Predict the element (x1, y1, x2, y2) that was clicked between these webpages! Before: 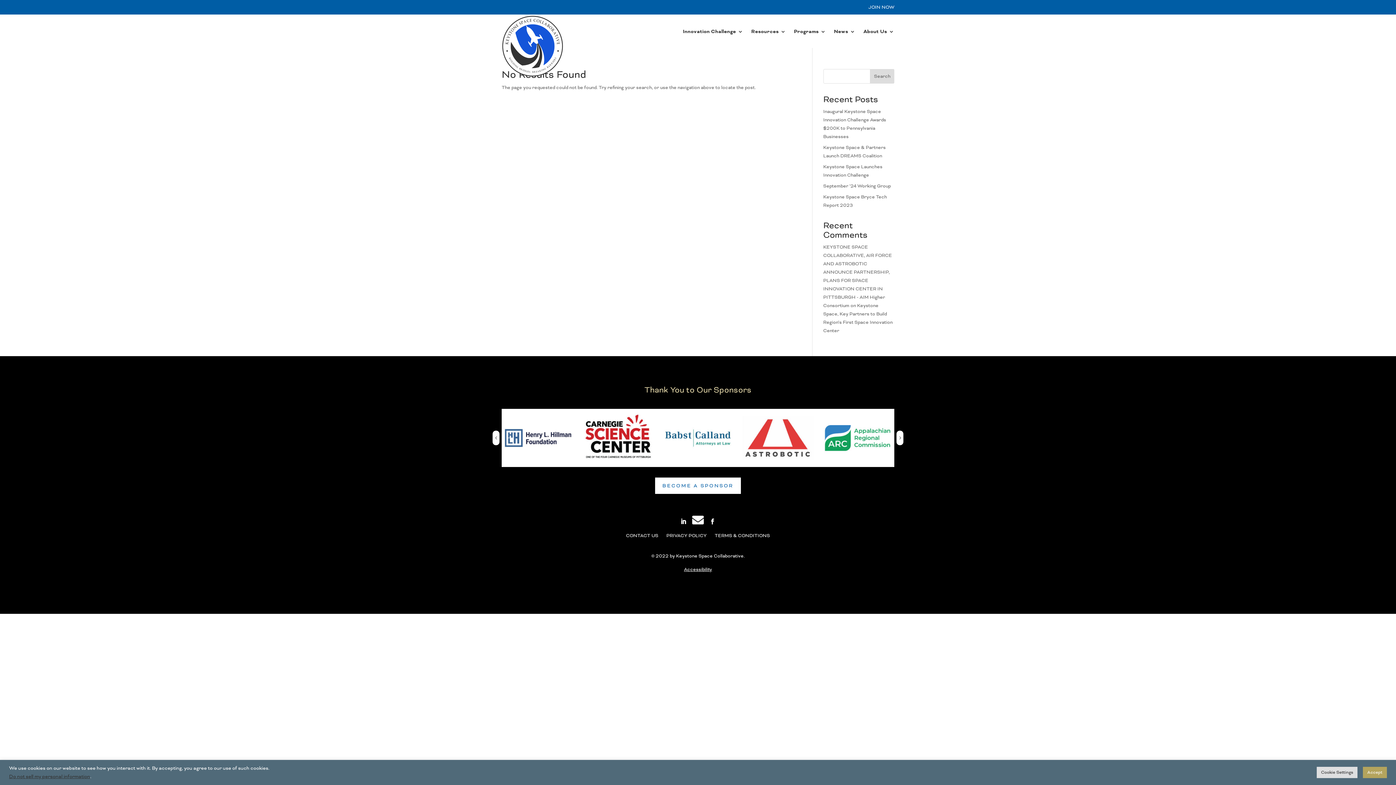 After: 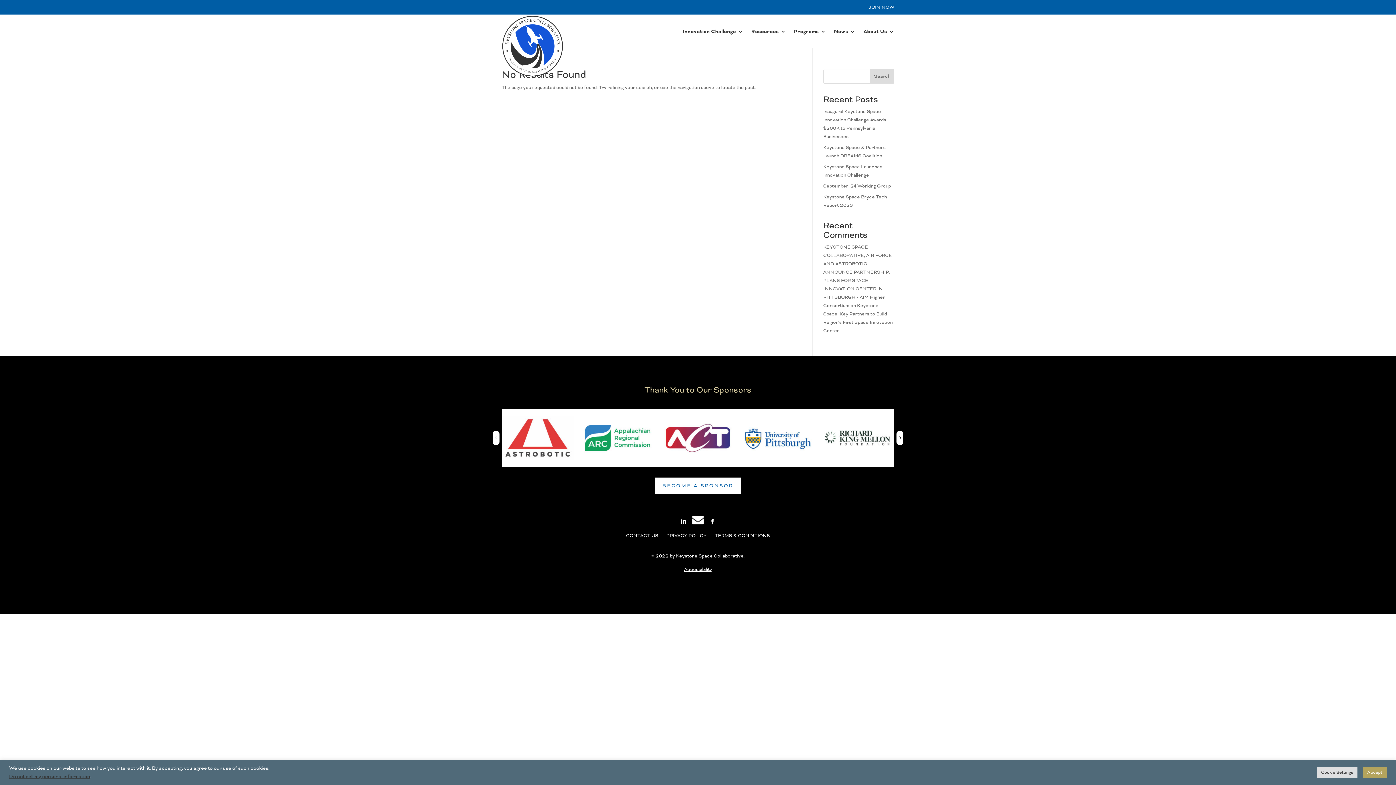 Action: bbox: (896, 430, 903, 445) label: Next